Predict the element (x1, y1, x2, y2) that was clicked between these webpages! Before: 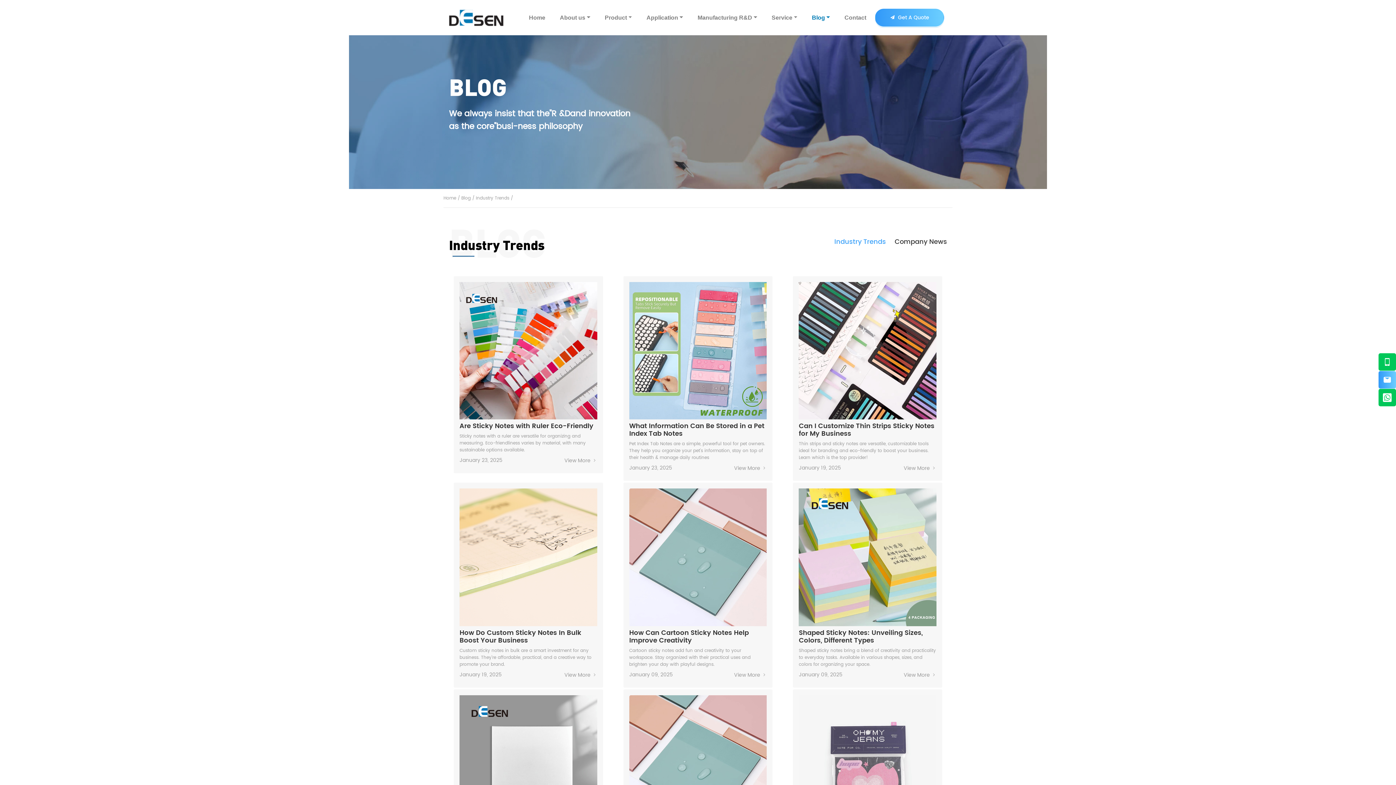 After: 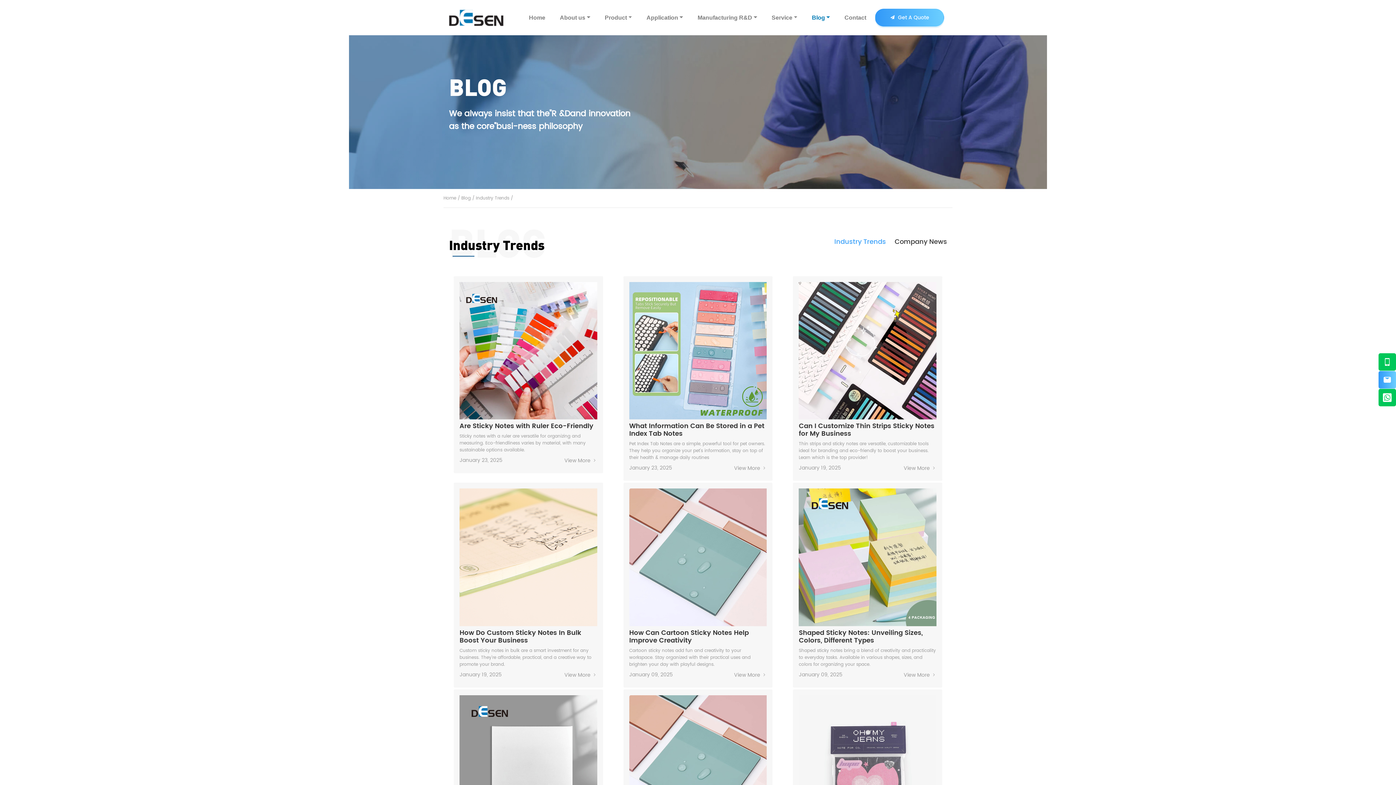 Action: label: Industry Trends bbox: (476, 194, 509, 201)